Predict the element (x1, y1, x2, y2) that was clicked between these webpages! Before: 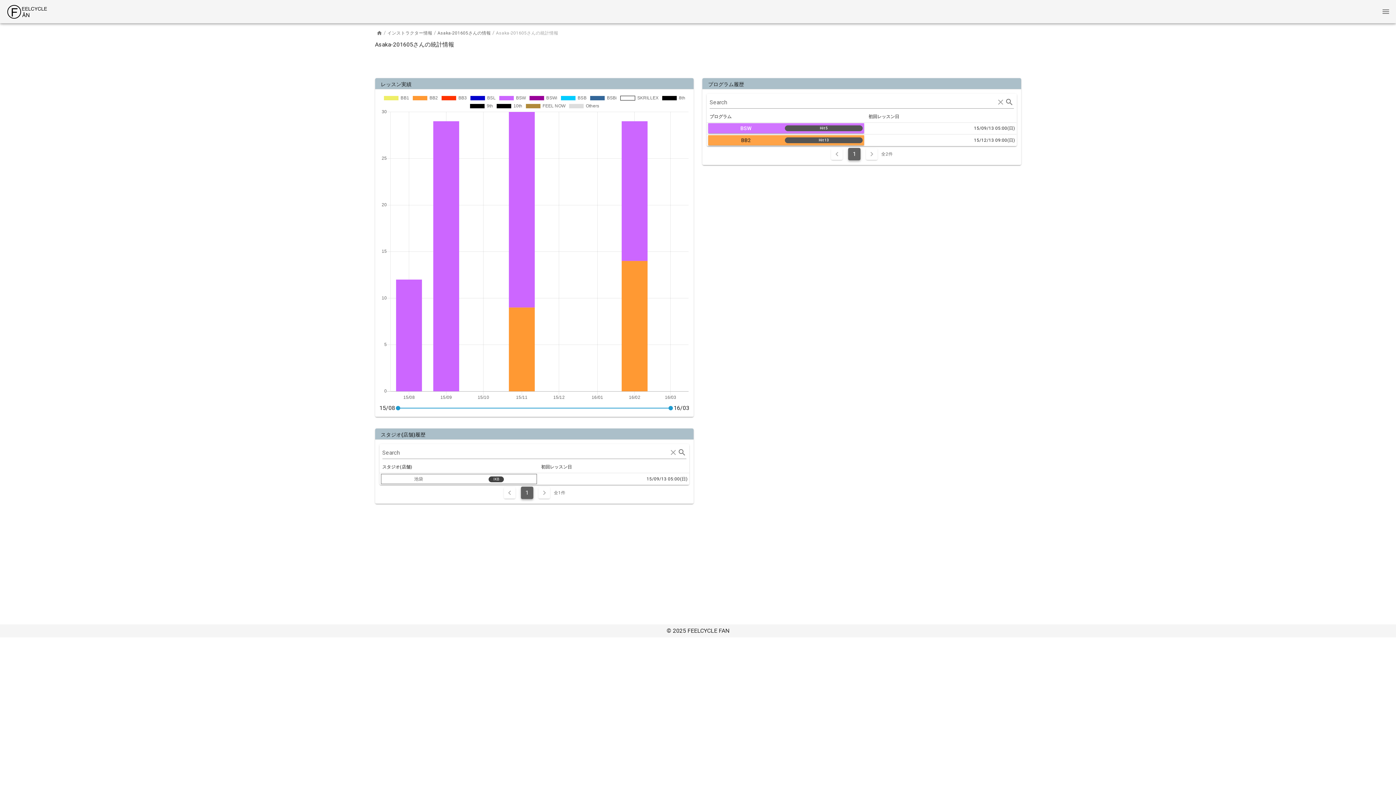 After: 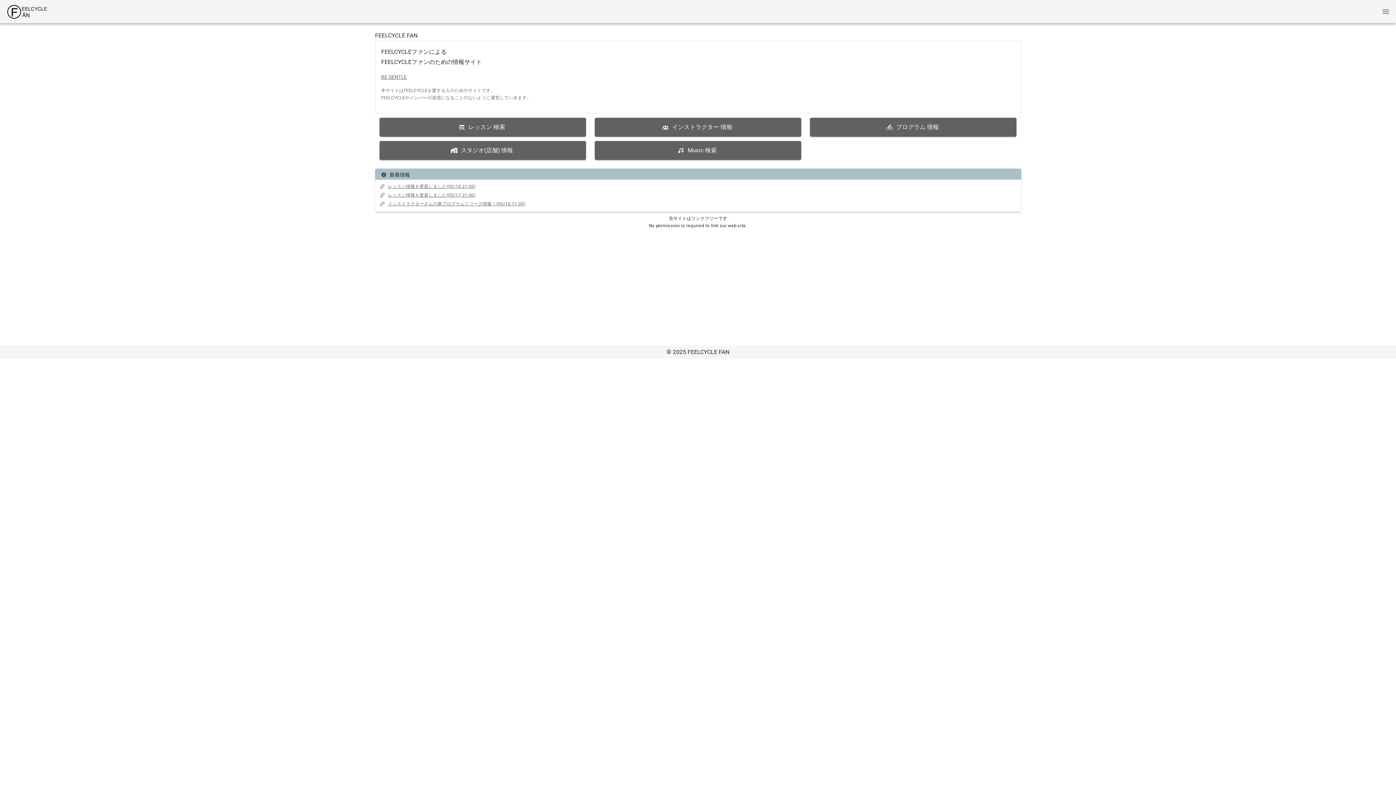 Action: bbox: (376, 30, 382, 35)